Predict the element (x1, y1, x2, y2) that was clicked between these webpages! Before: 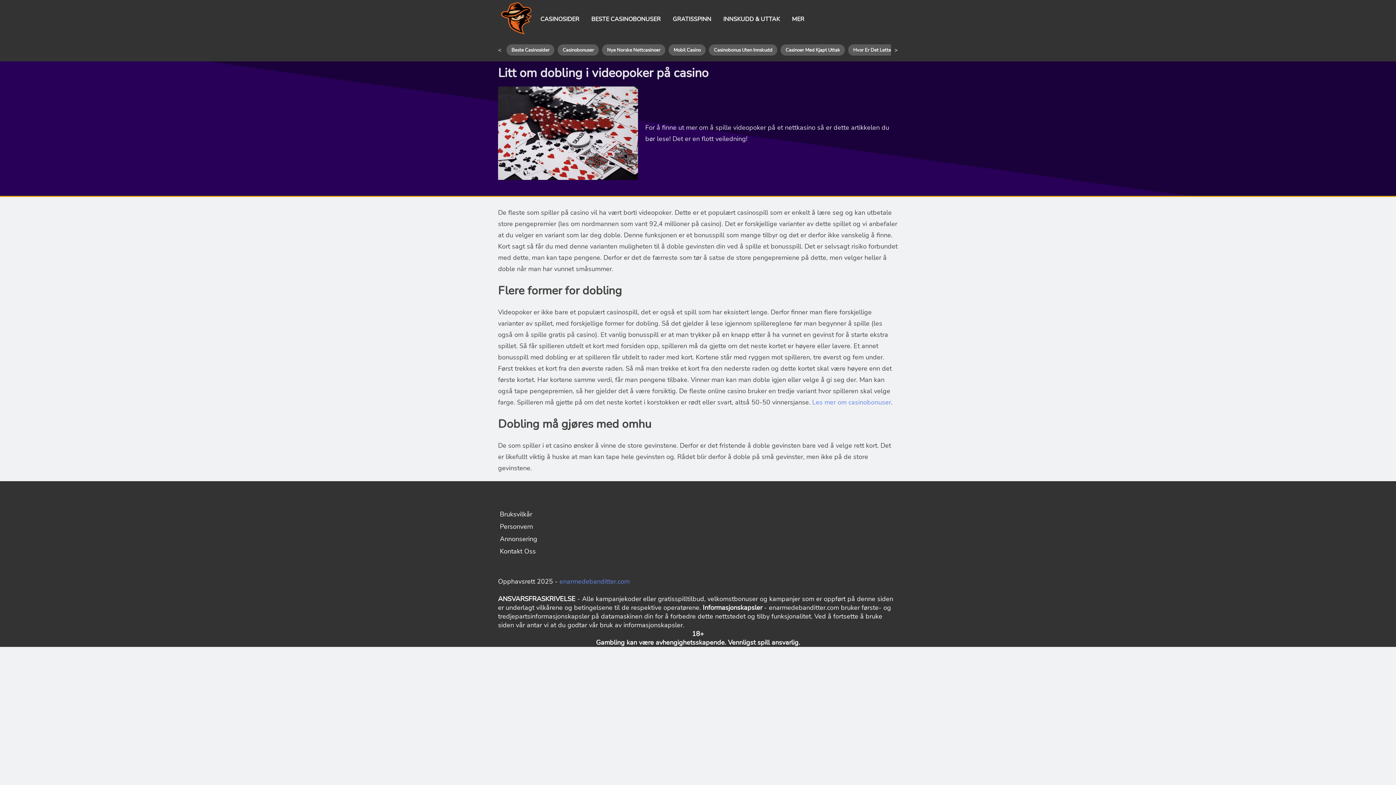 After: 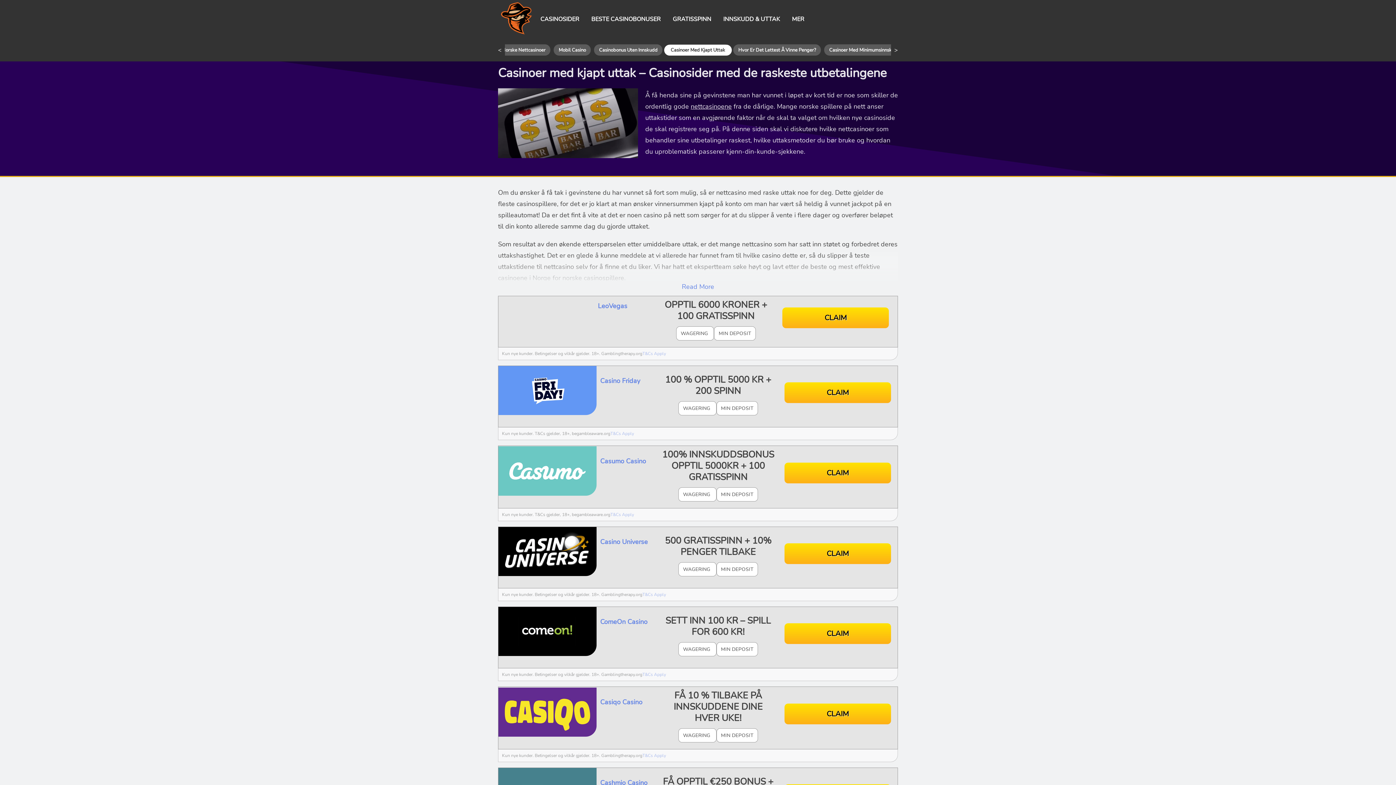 Action: label: Casinoer Med Kjapt Uttak bbox: (780, 44, 845, 55)